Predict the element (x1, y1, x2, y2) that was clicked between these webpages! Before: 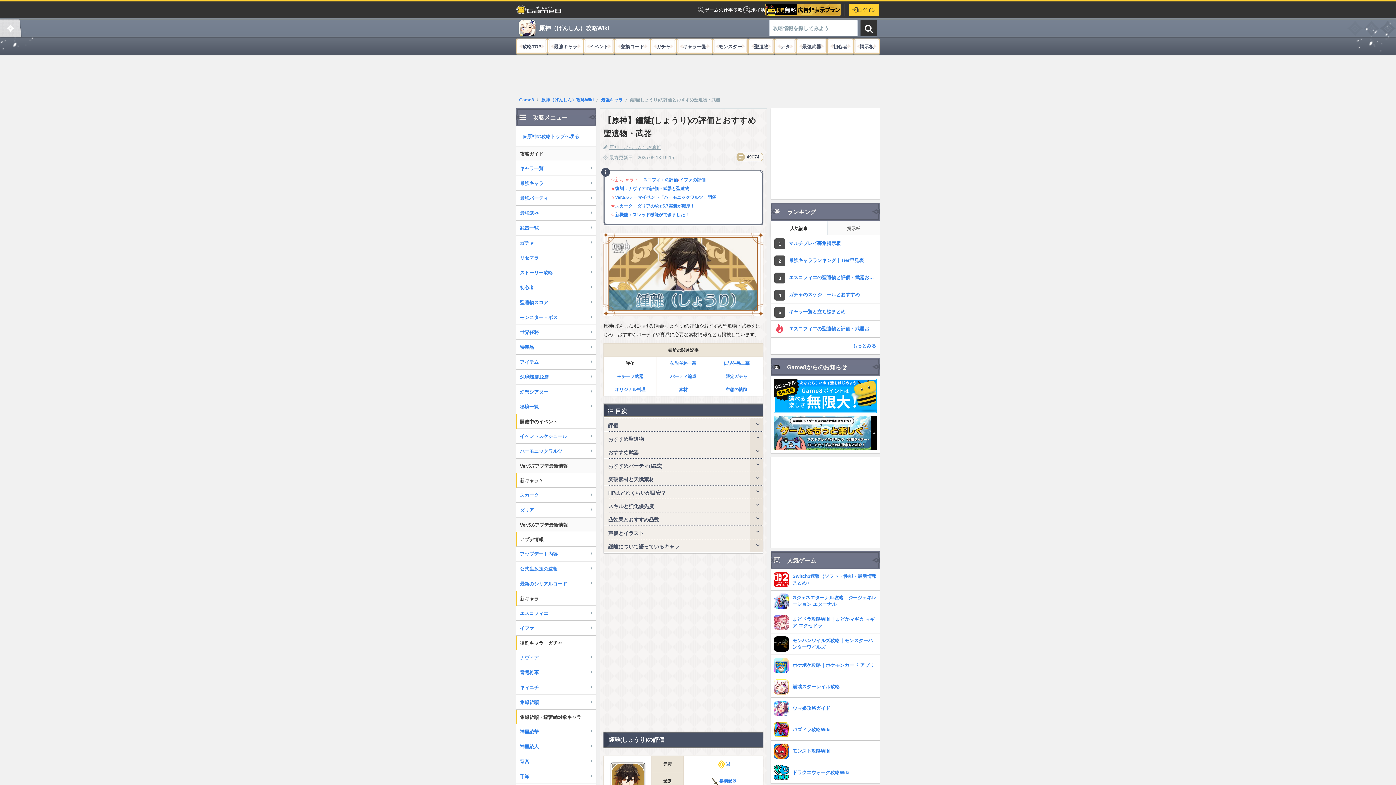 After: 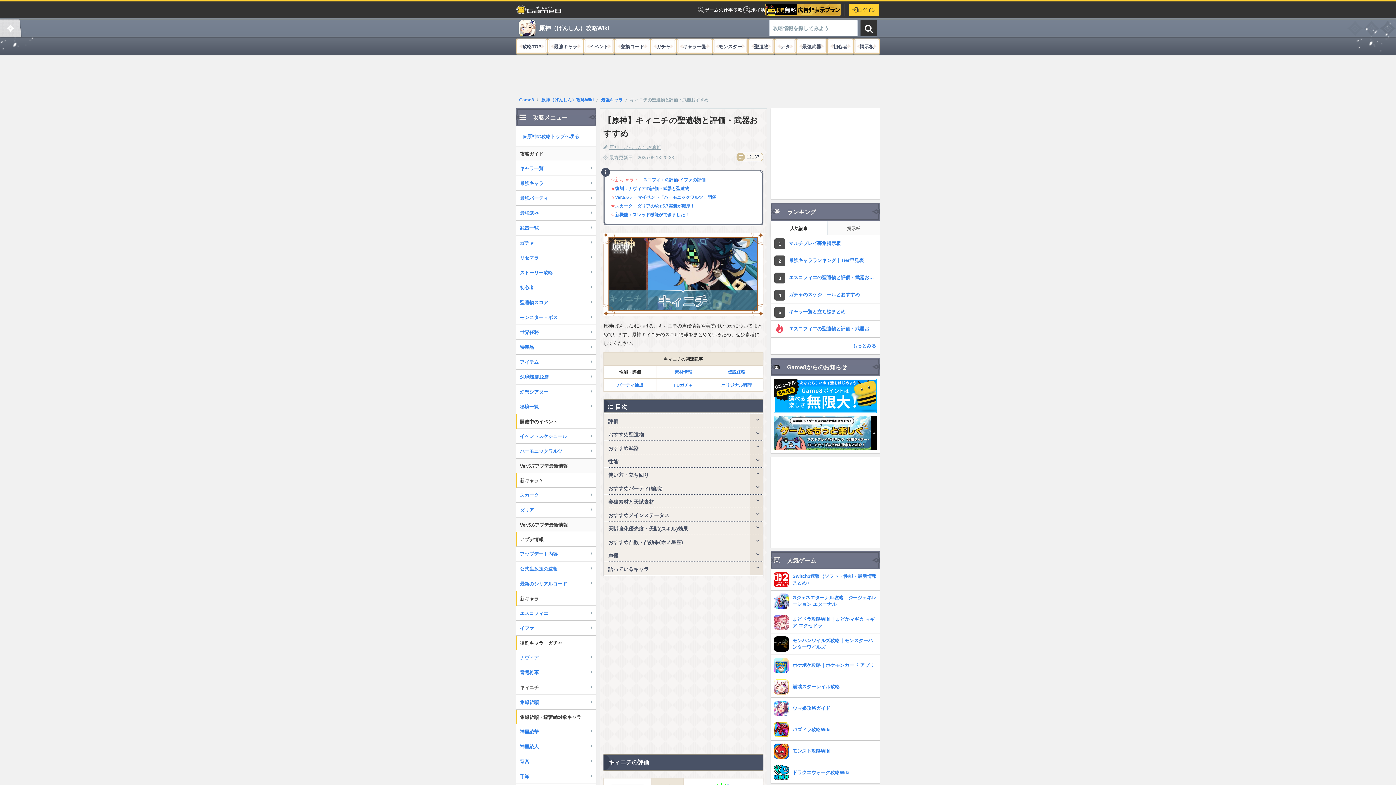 Action: label: キィニチ bbox: (516, 680, 596, 694)